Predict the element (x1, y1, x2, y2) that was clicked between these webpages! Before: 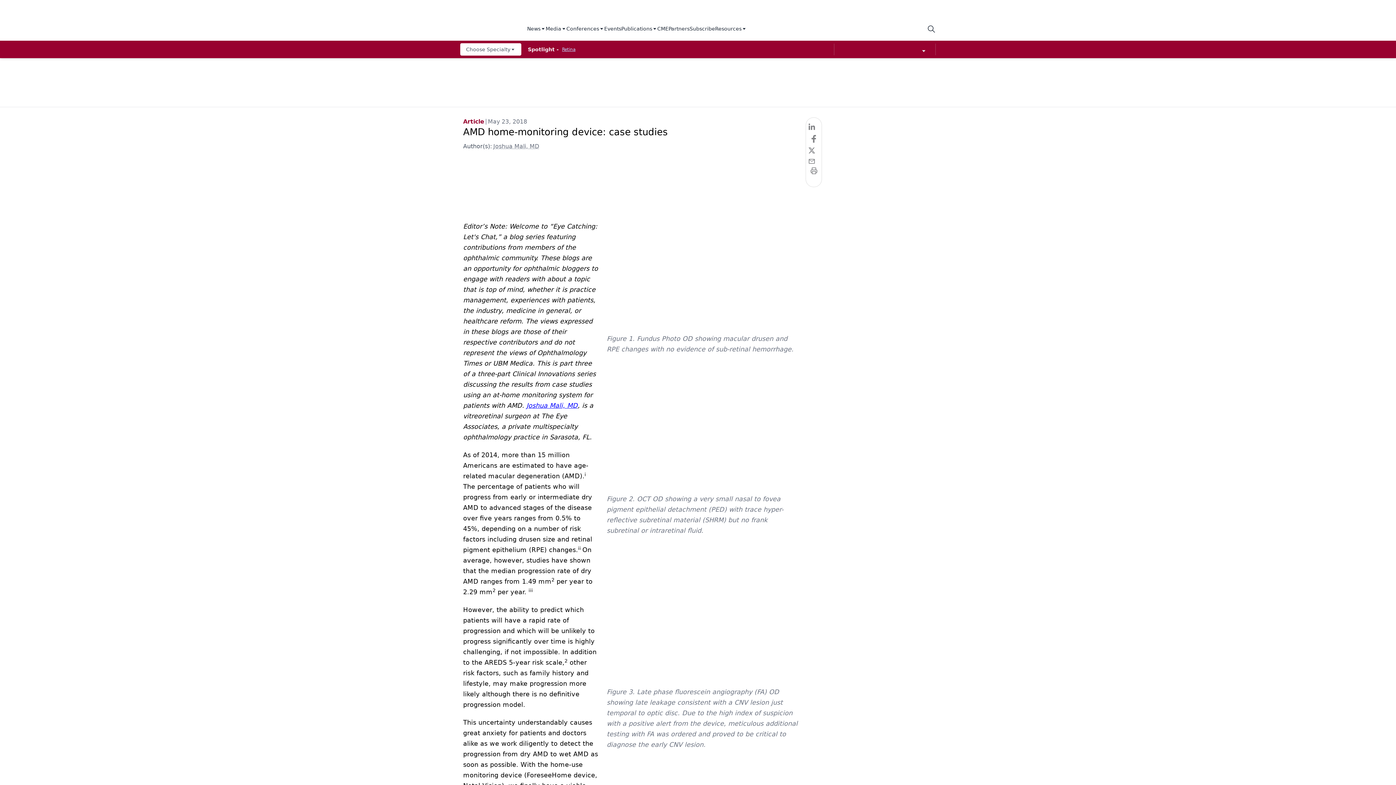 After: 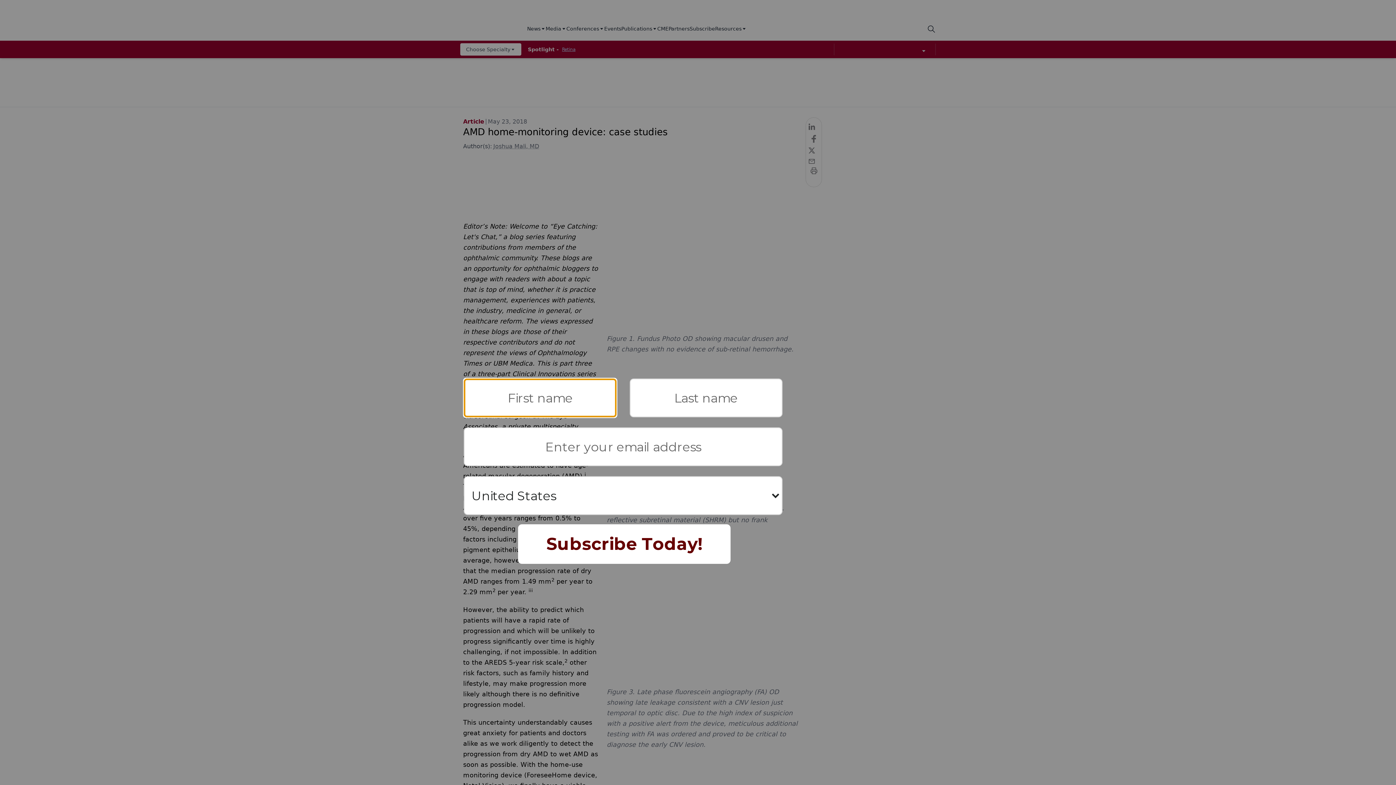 Action: label: linkedin bbox: (808, 123, 819, 133)